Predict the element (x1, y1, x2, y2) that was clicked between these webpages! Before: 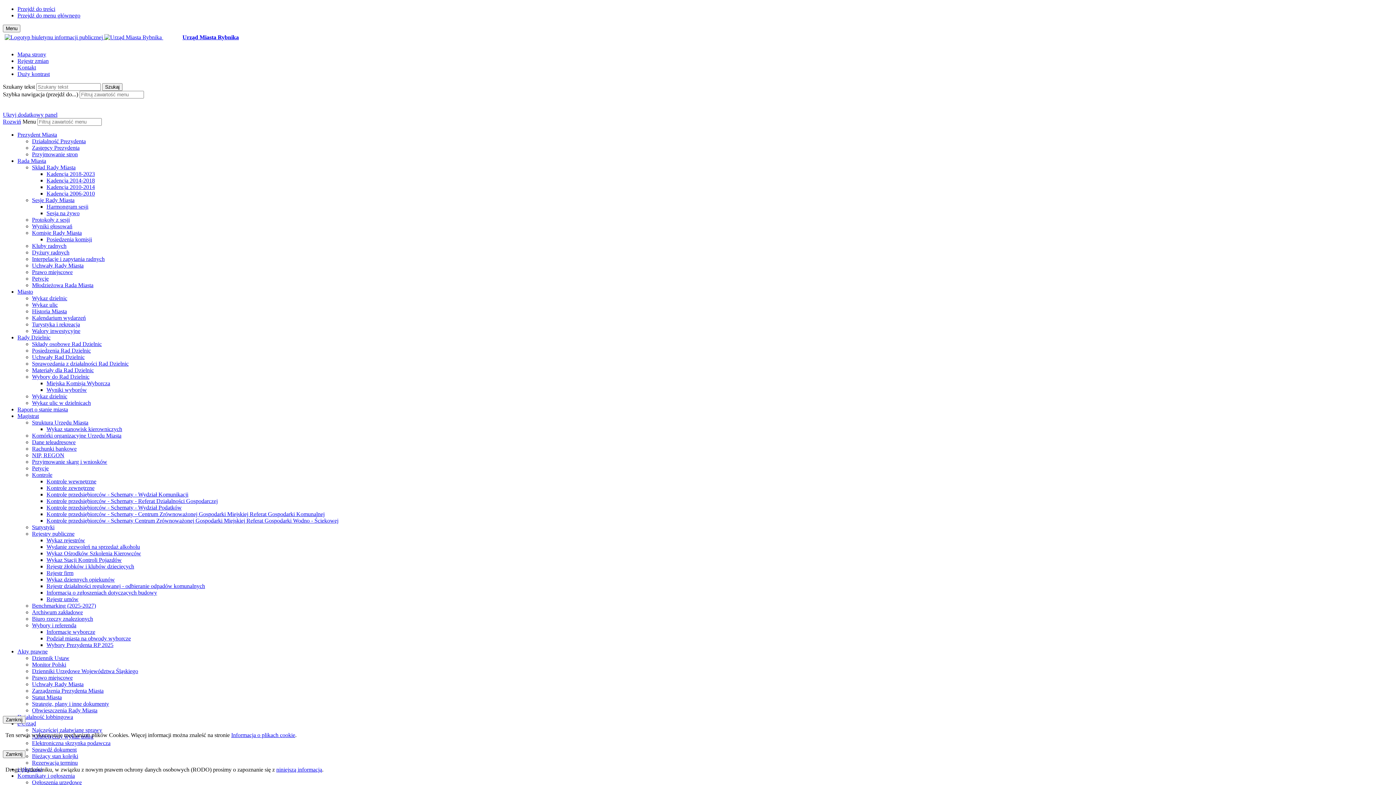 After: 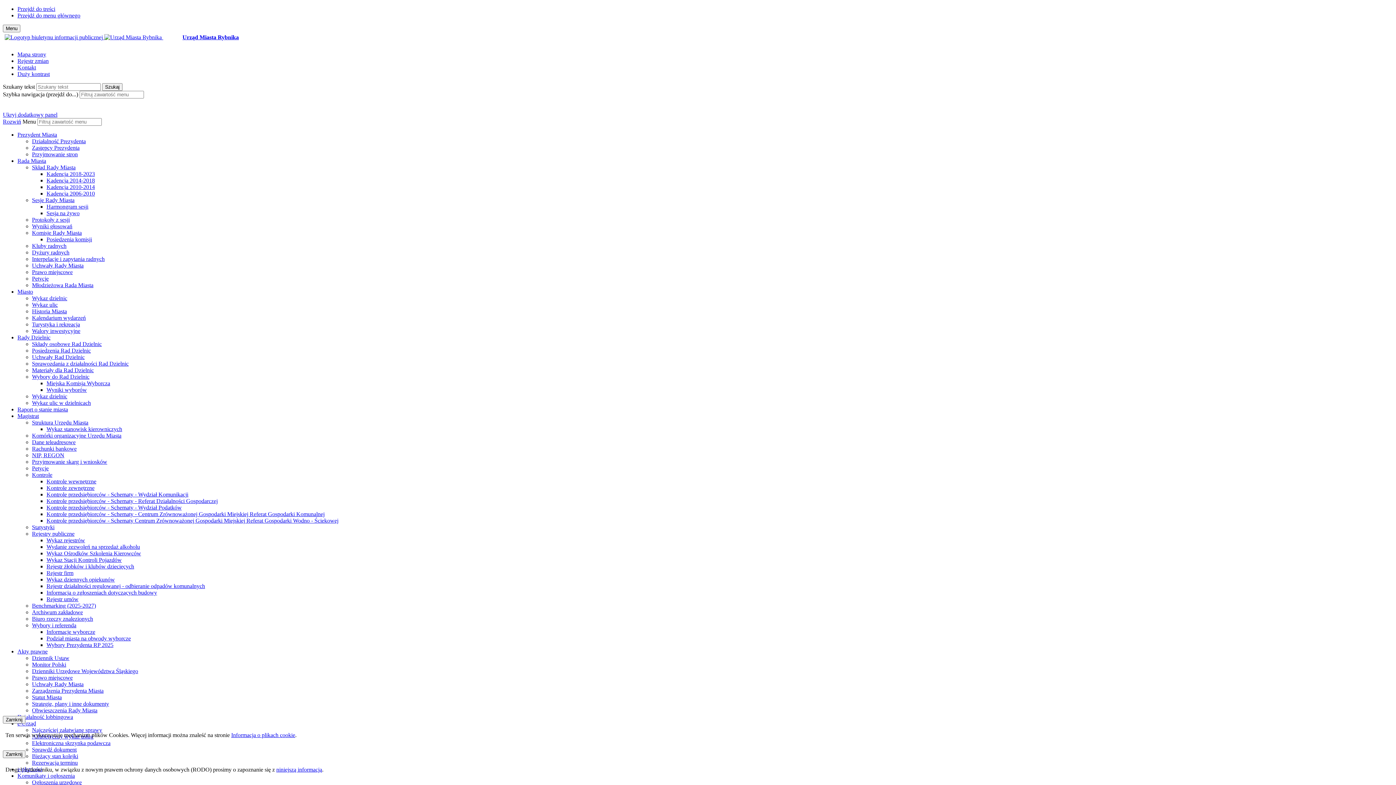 Action: label: Kontrole bbox: (32, 472, 52, 478)